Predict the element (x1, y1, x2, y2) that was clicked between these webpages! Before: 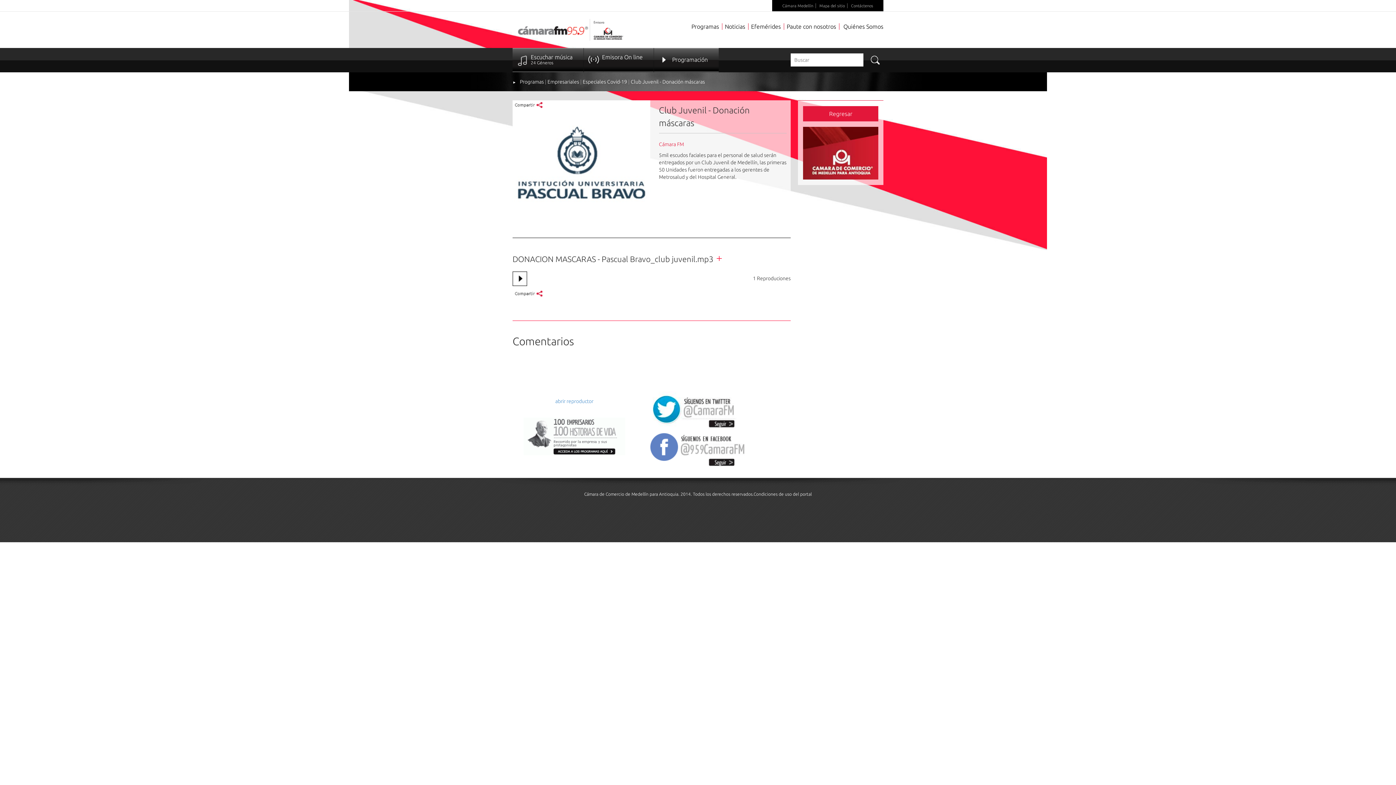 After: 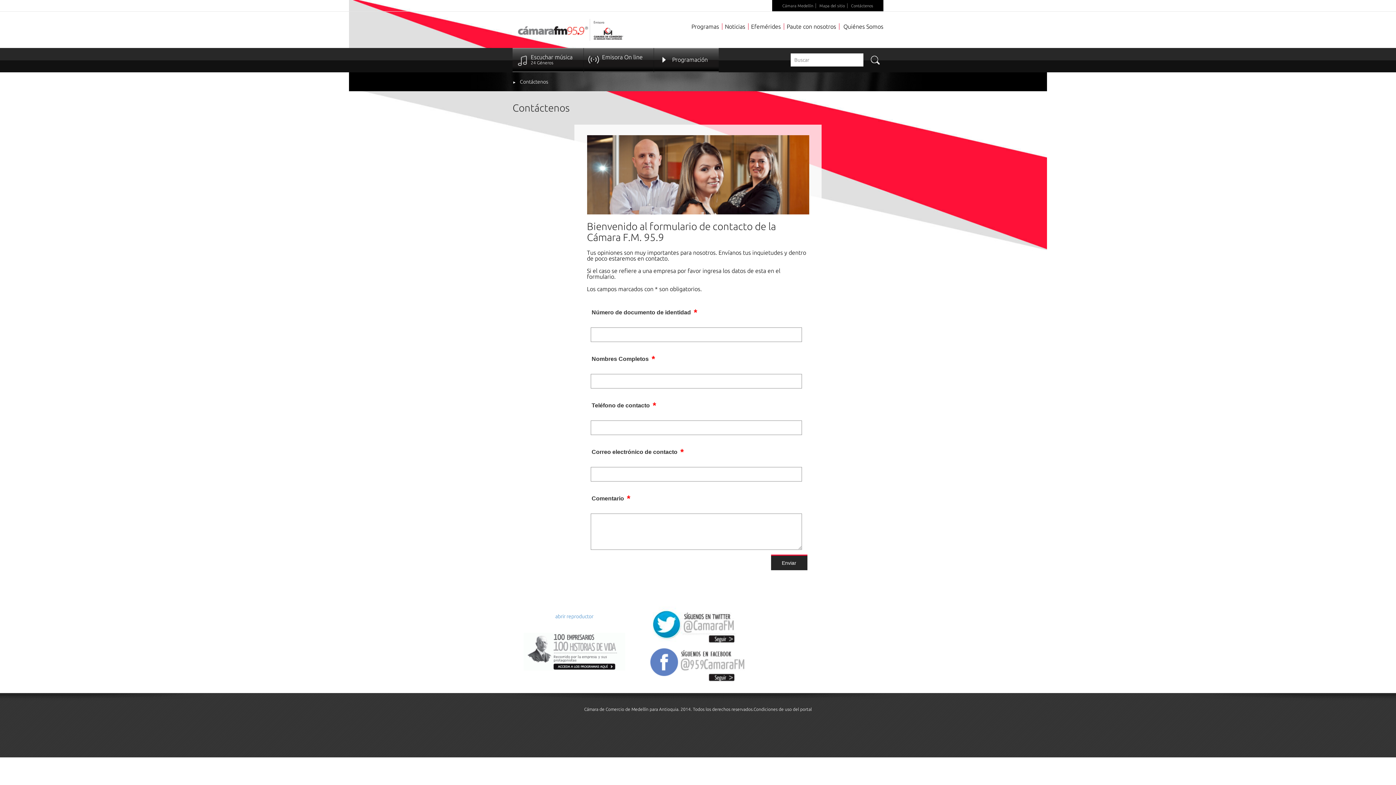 Action: bbox: (851, 3, 873, 8) label: Contáctenos